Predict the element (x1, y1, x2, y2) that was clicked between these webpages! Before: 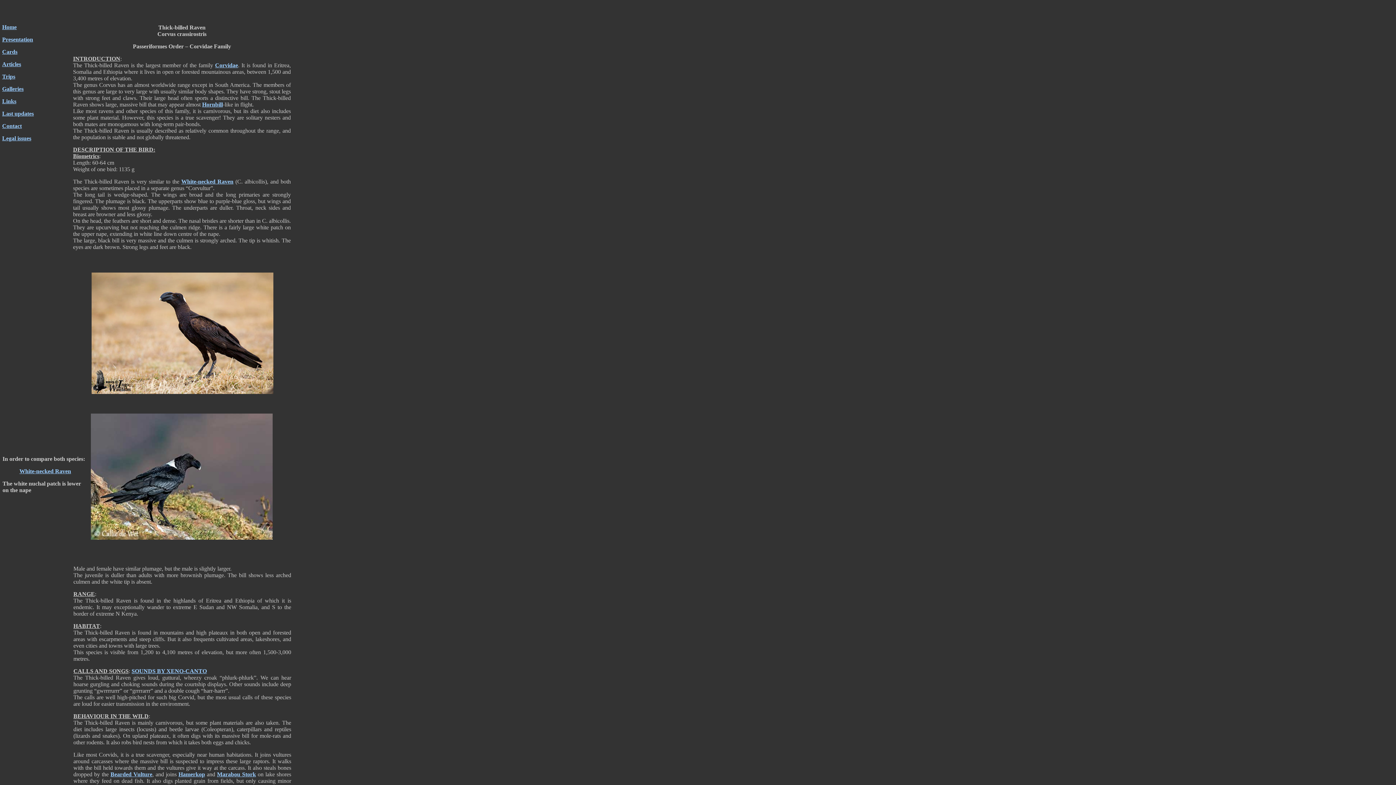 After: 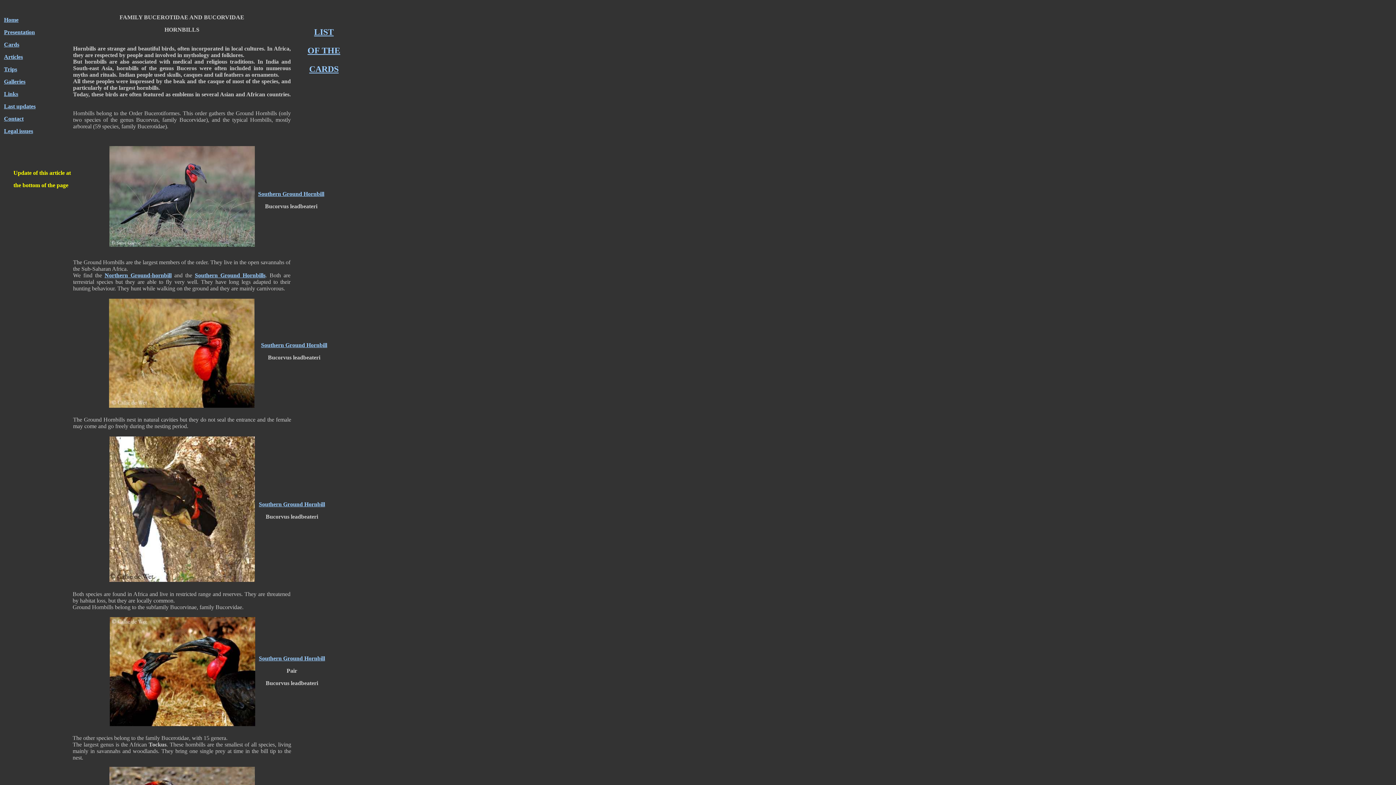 Action: label: Hornbill bbox: (202, 101, 222, 107)